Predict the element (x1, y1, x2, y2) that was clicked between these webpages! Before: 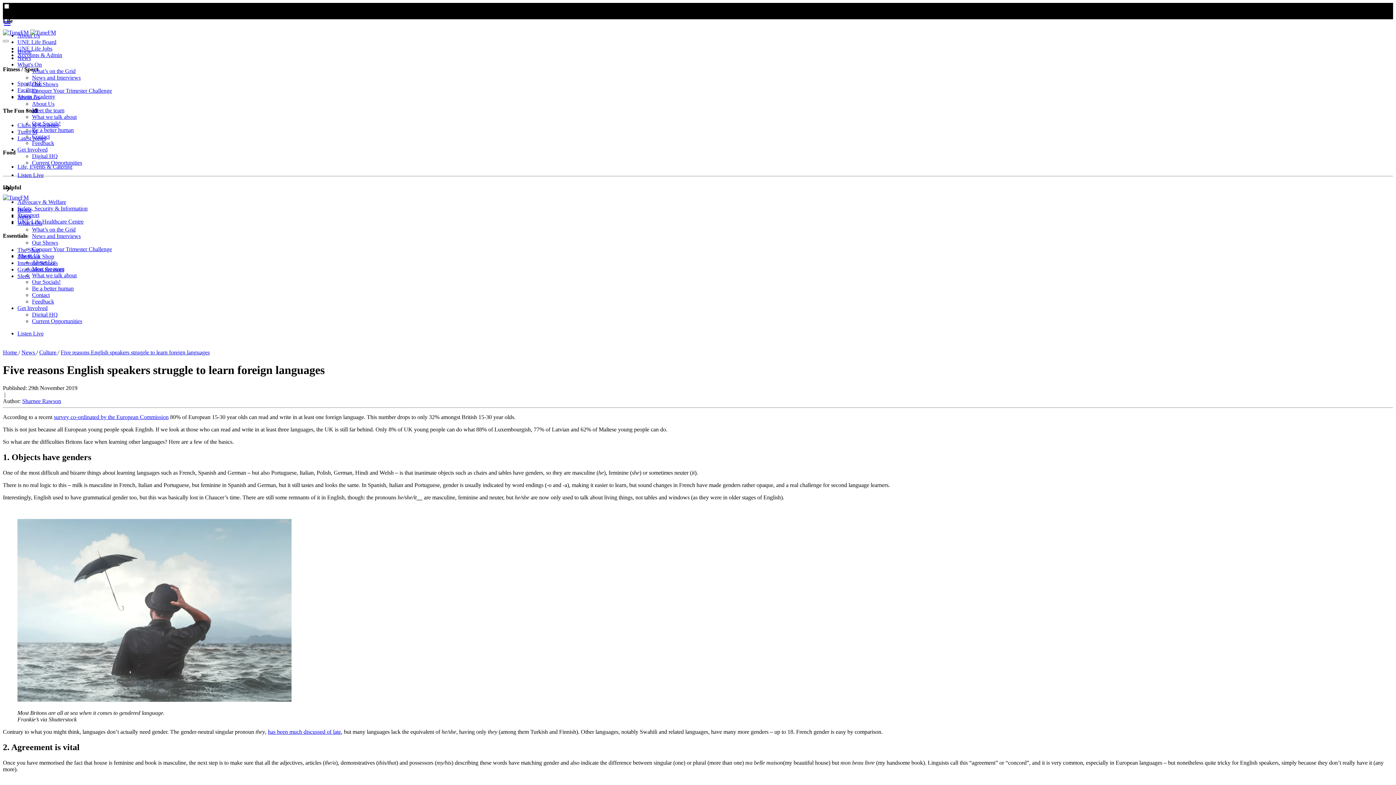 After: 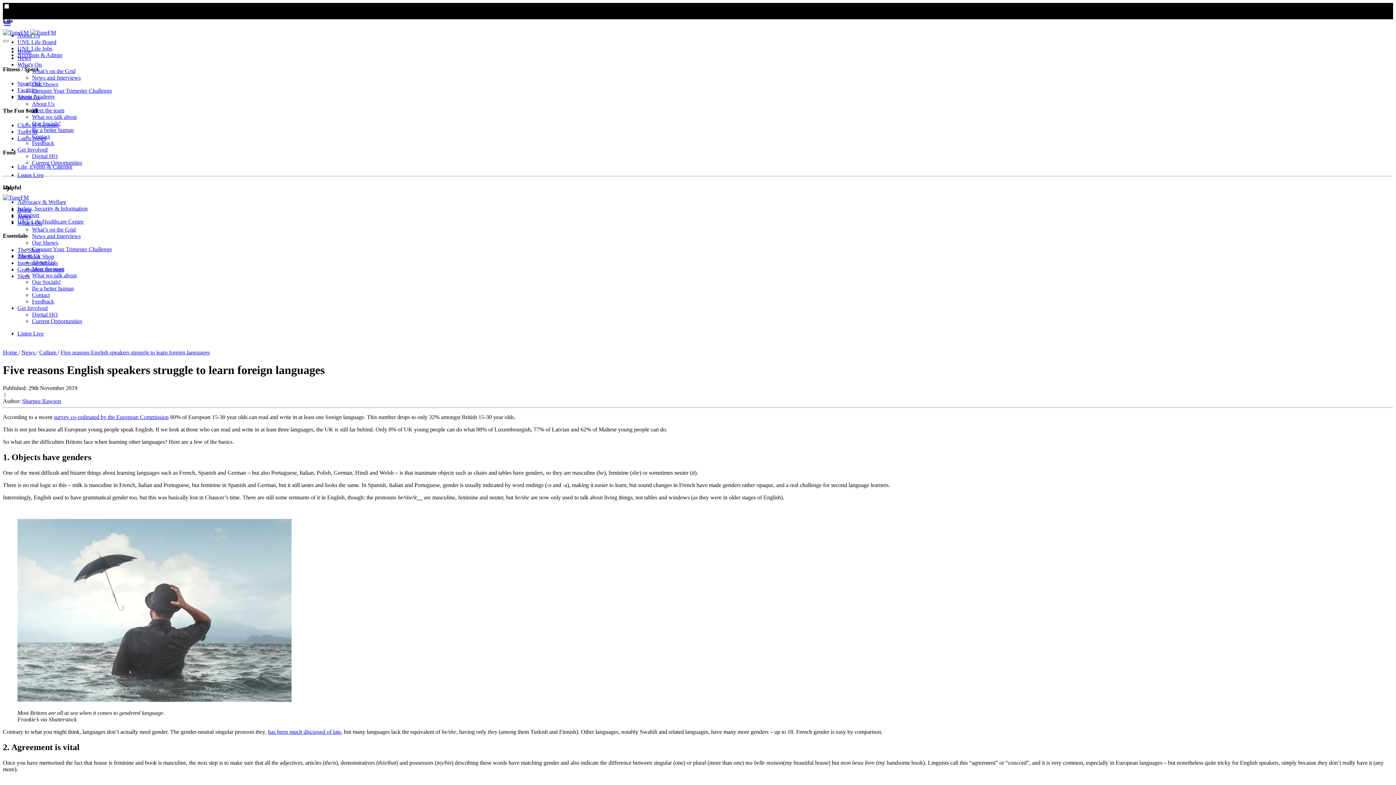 Action: bbox: (60, 349, 209, 355) label: Five reasons English speakers struggle to learn foreign languages